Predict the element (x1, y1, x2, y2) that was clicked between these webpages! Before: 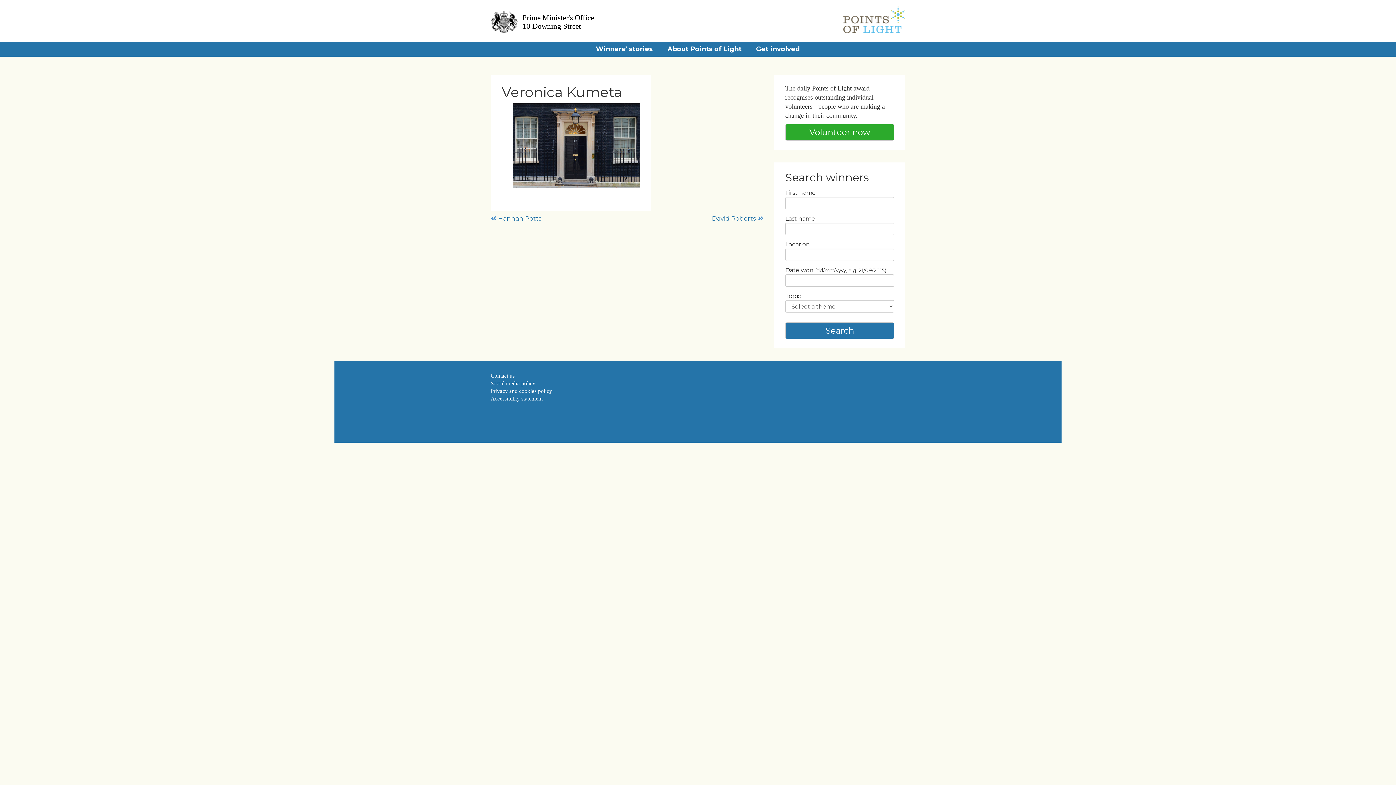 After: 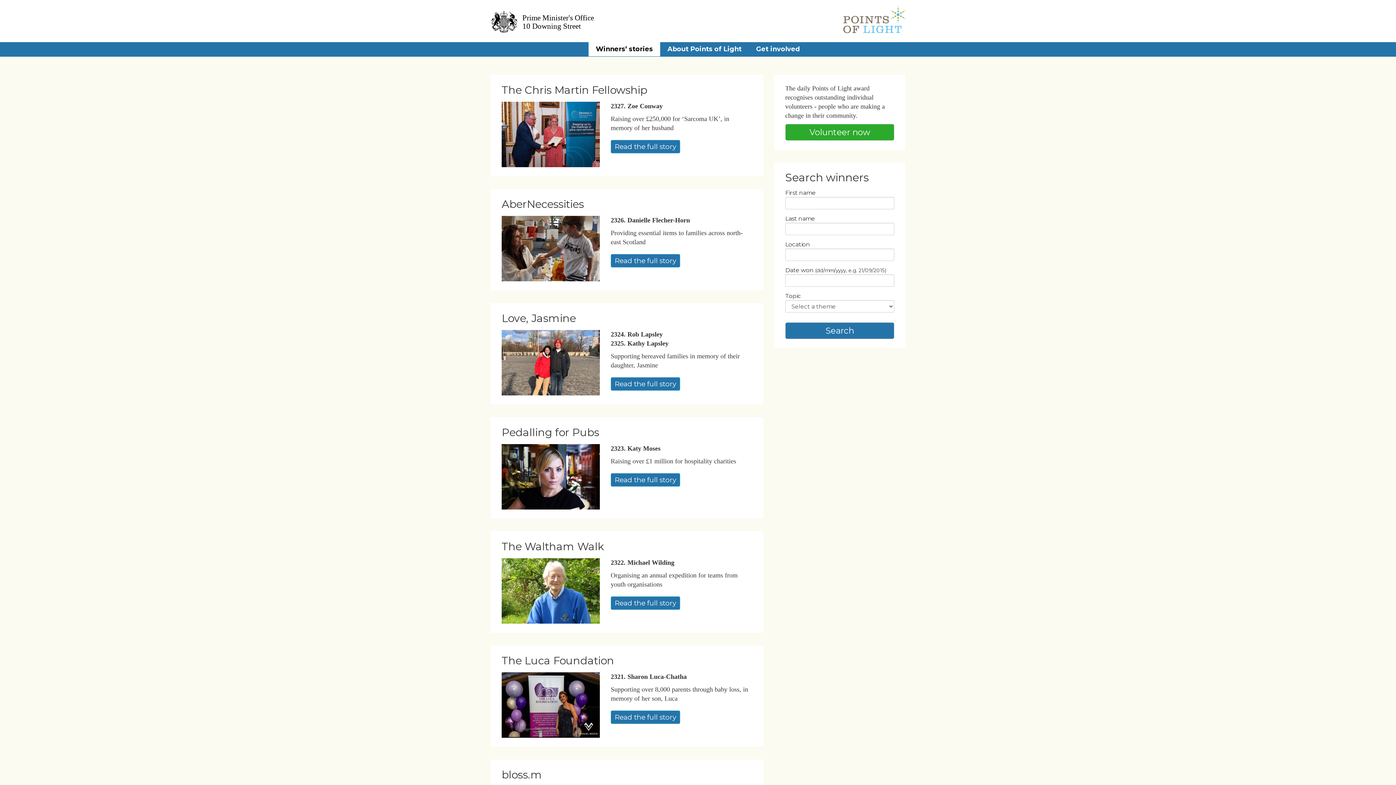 Action: bbox: (588, 42, 660, 56) label: Winners’ stories